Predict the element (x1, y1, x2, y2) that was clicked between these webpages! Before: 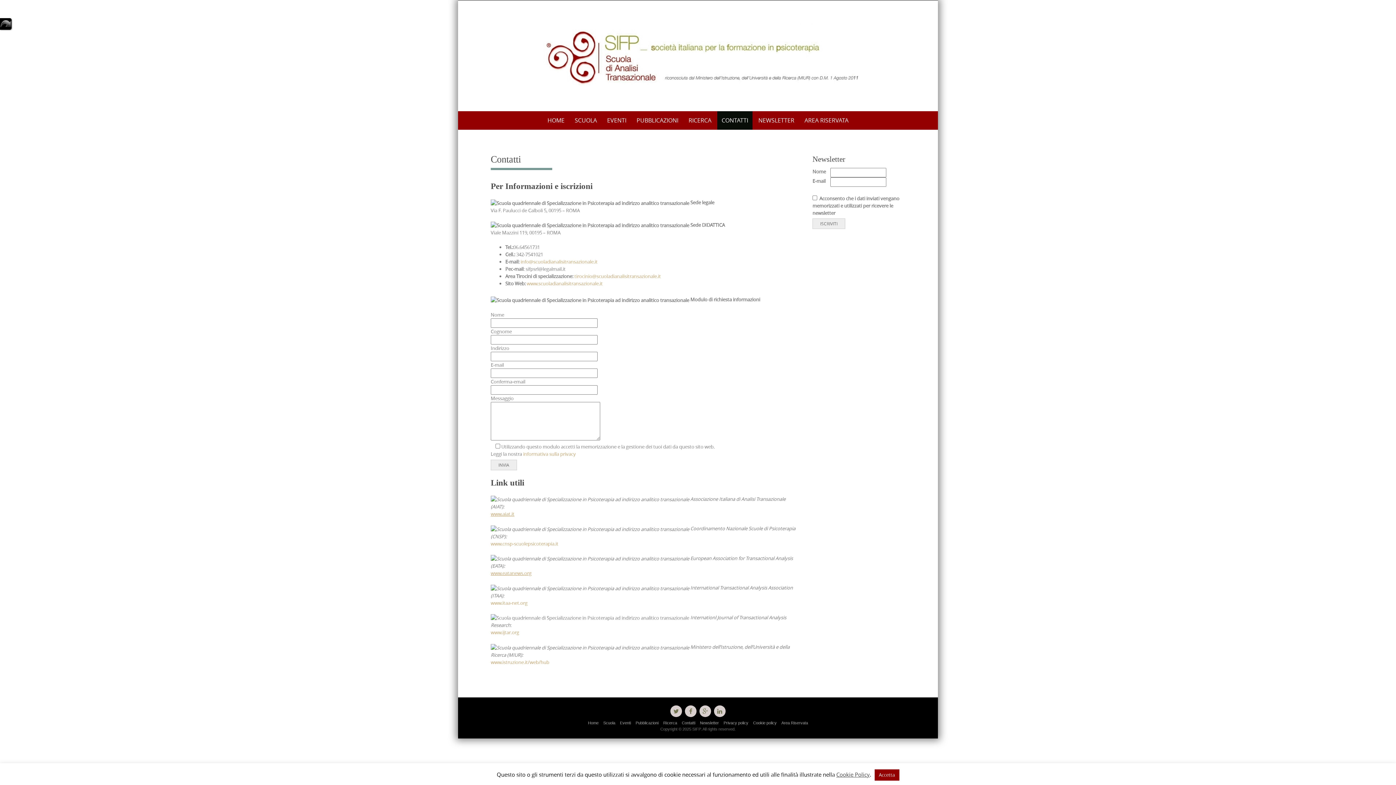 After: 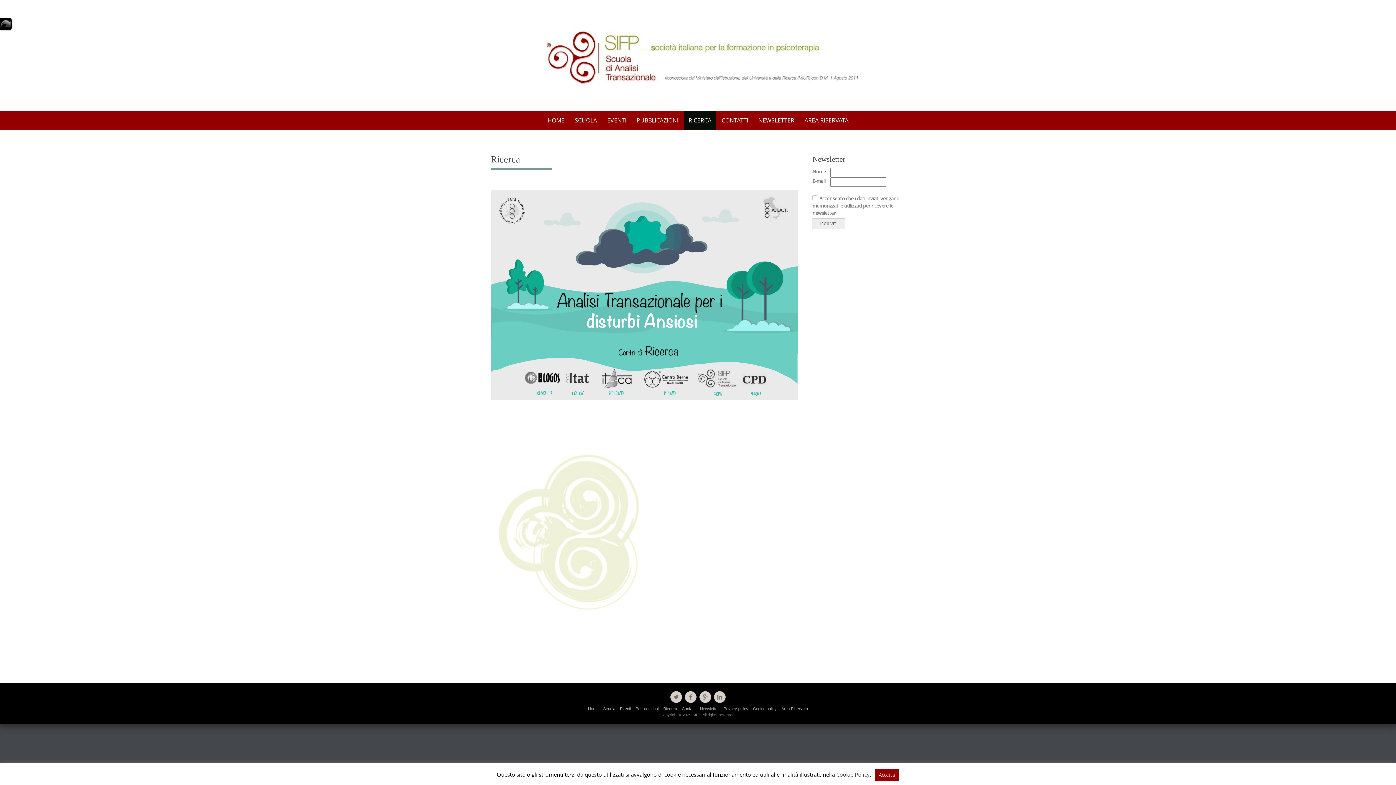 Action: bbox: (663, 721, 677, 725) label: Ricerca